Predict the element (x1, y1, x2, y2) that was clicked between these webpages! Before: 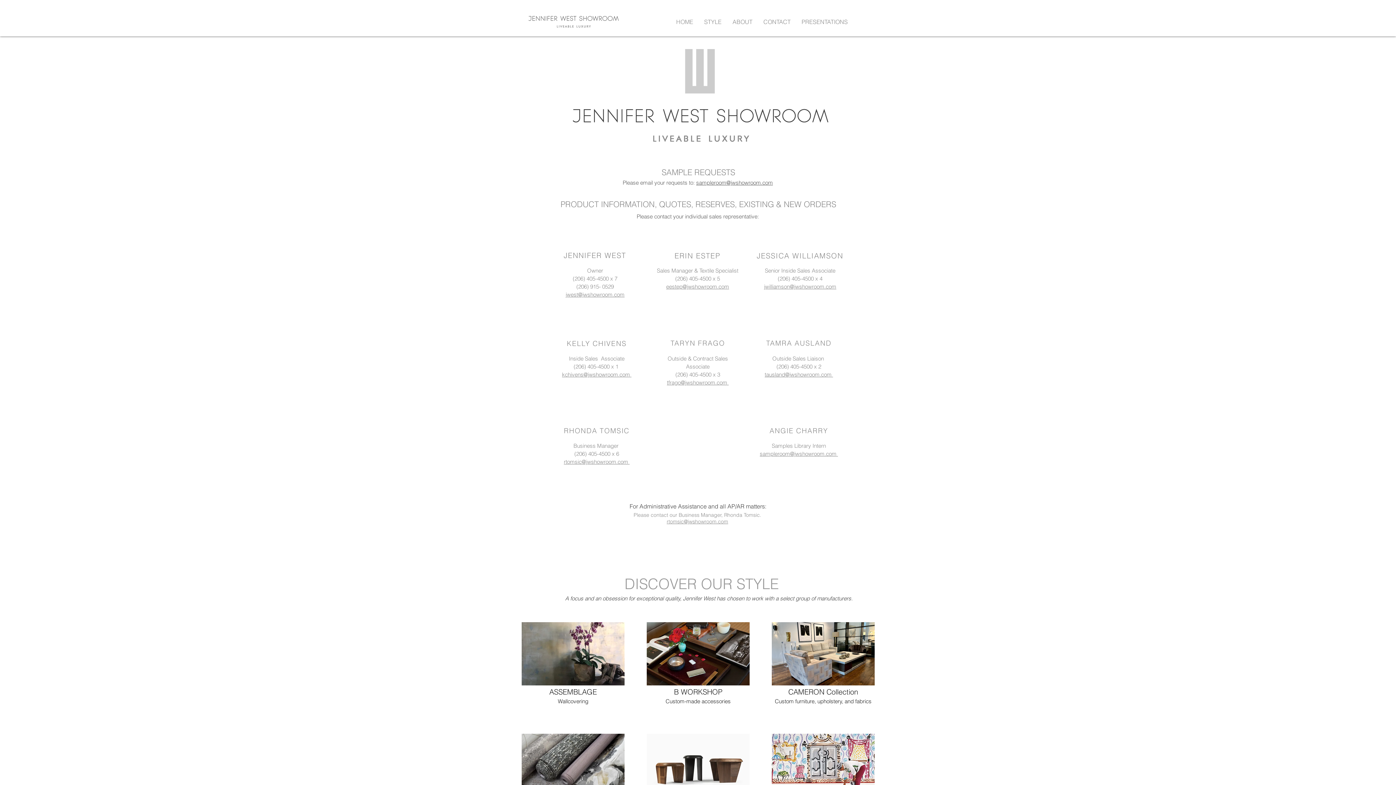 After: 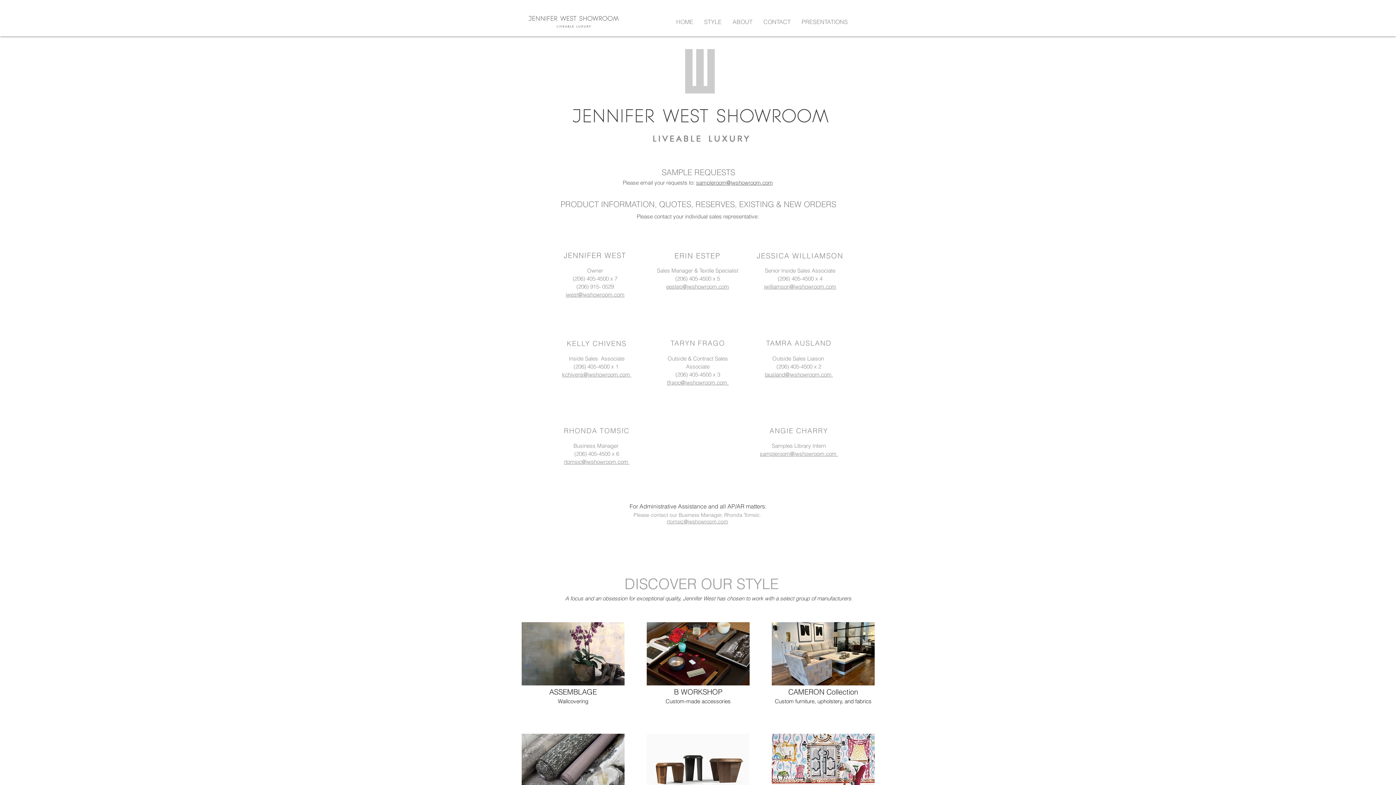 Action: label: tausland@jwshowroom.com bbox: (764, 371, 831, 378)